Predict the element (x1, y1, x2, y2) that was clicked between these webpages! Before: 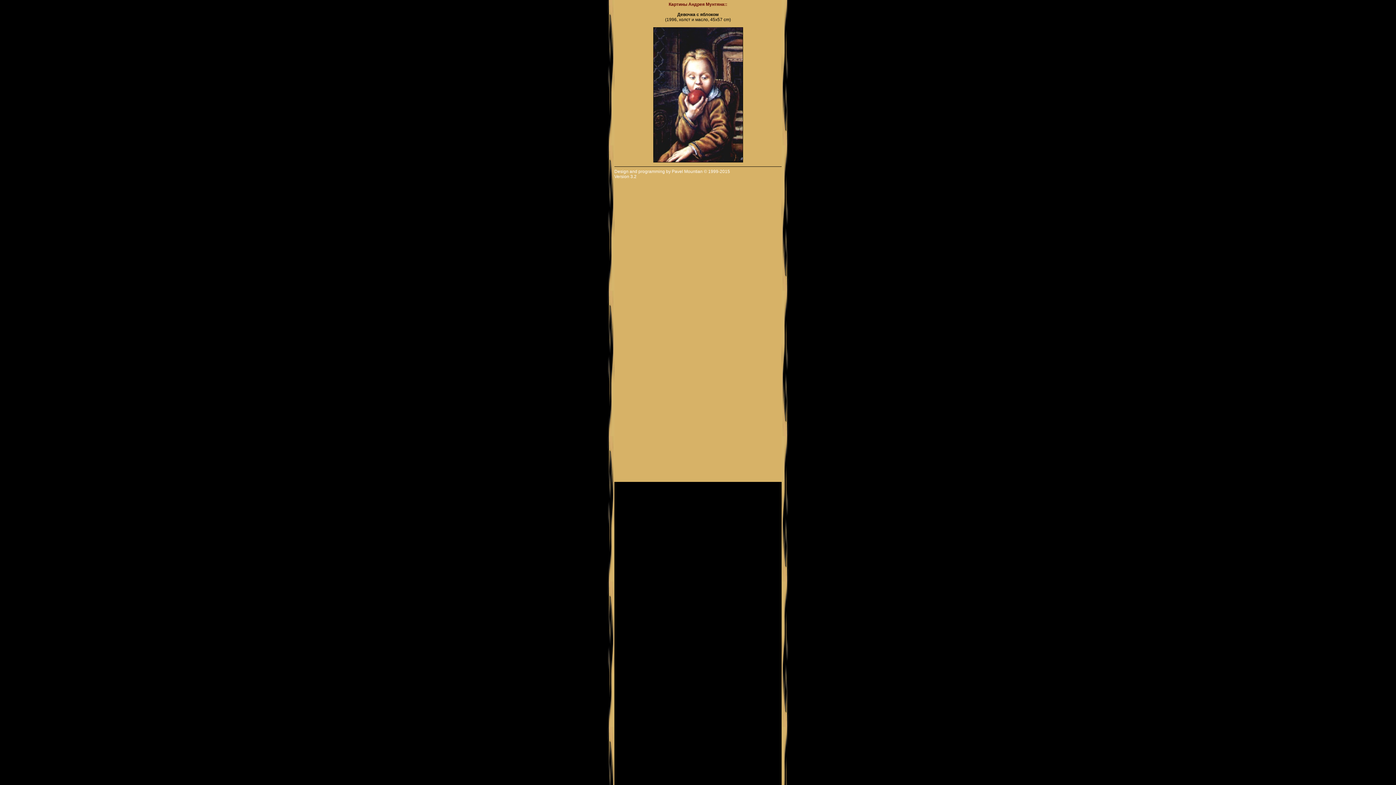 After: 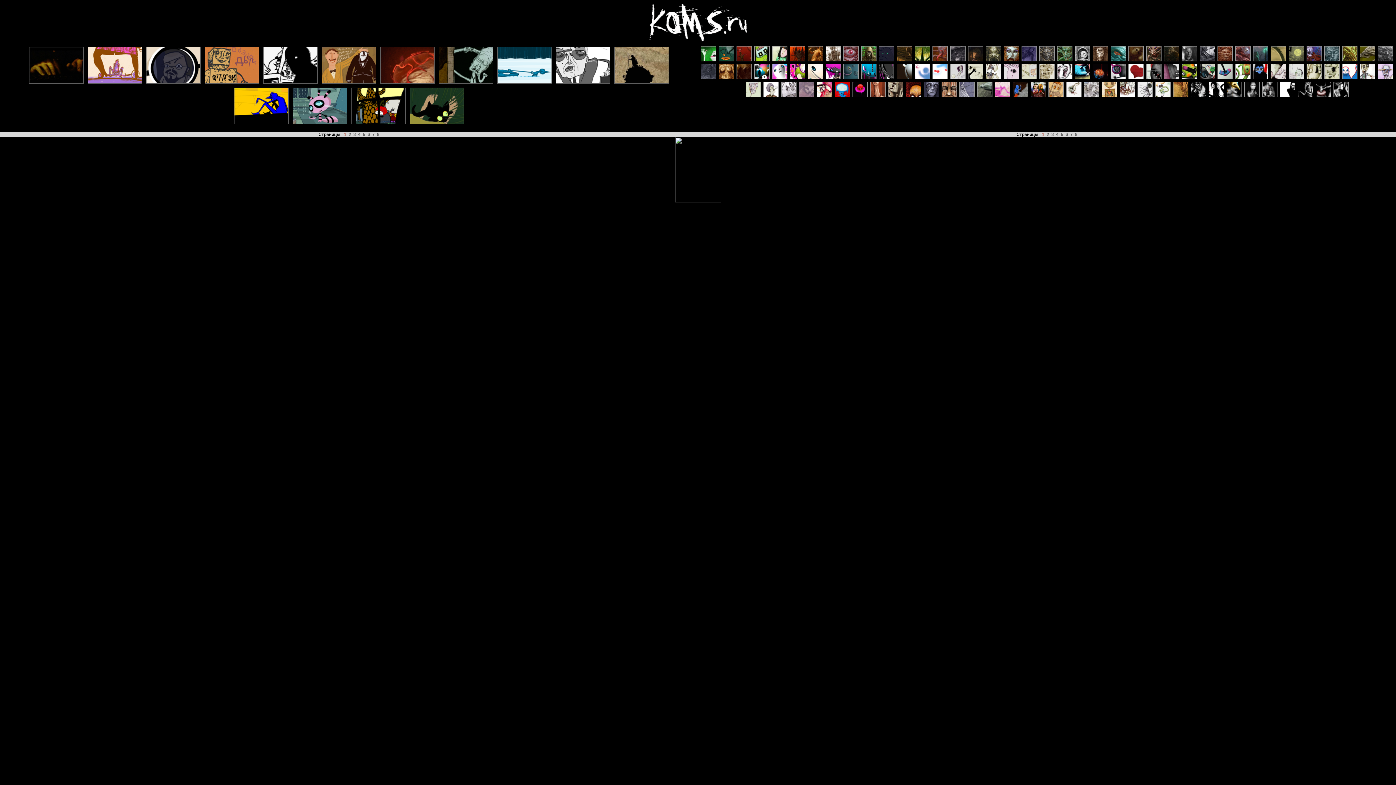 Action: bbox: (672, 169, 702, 174) label: Pavel Mountian